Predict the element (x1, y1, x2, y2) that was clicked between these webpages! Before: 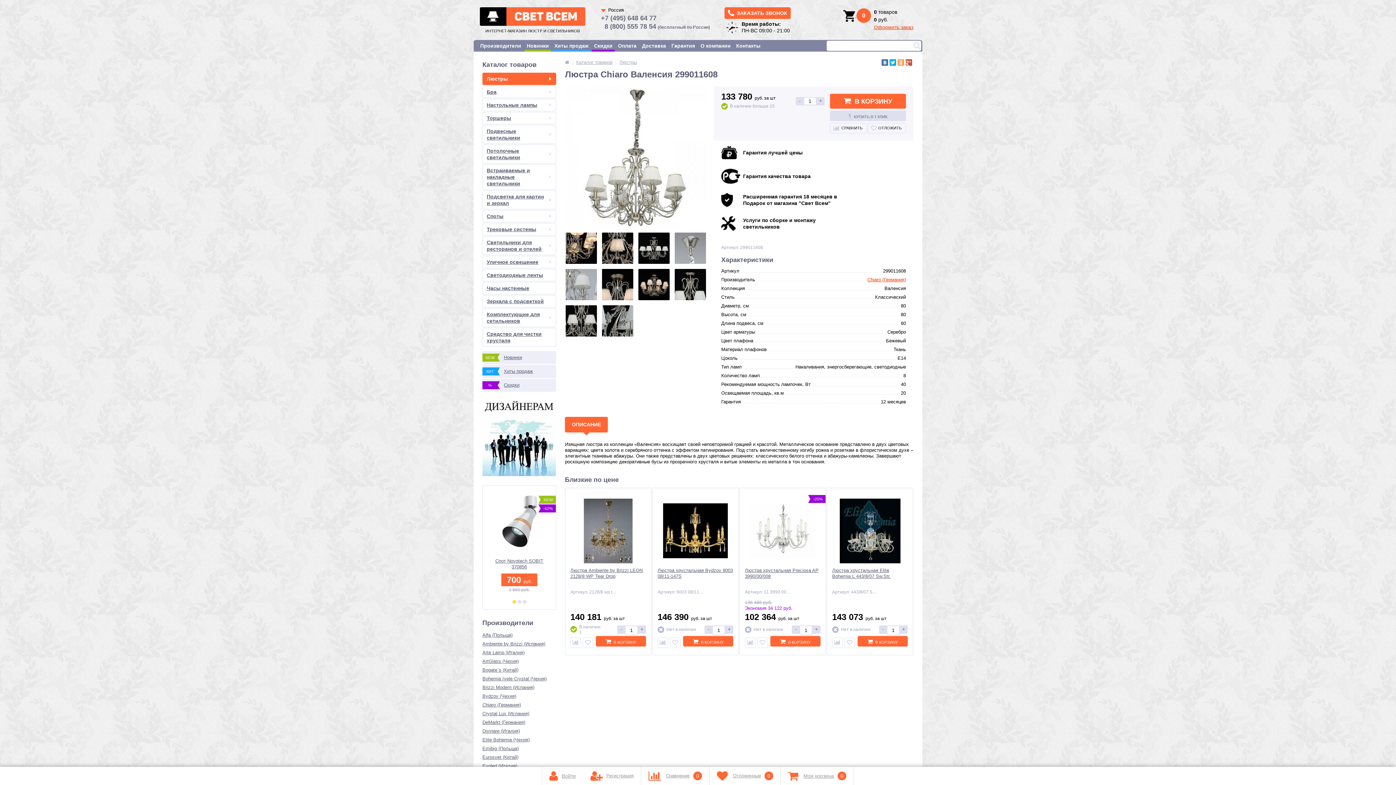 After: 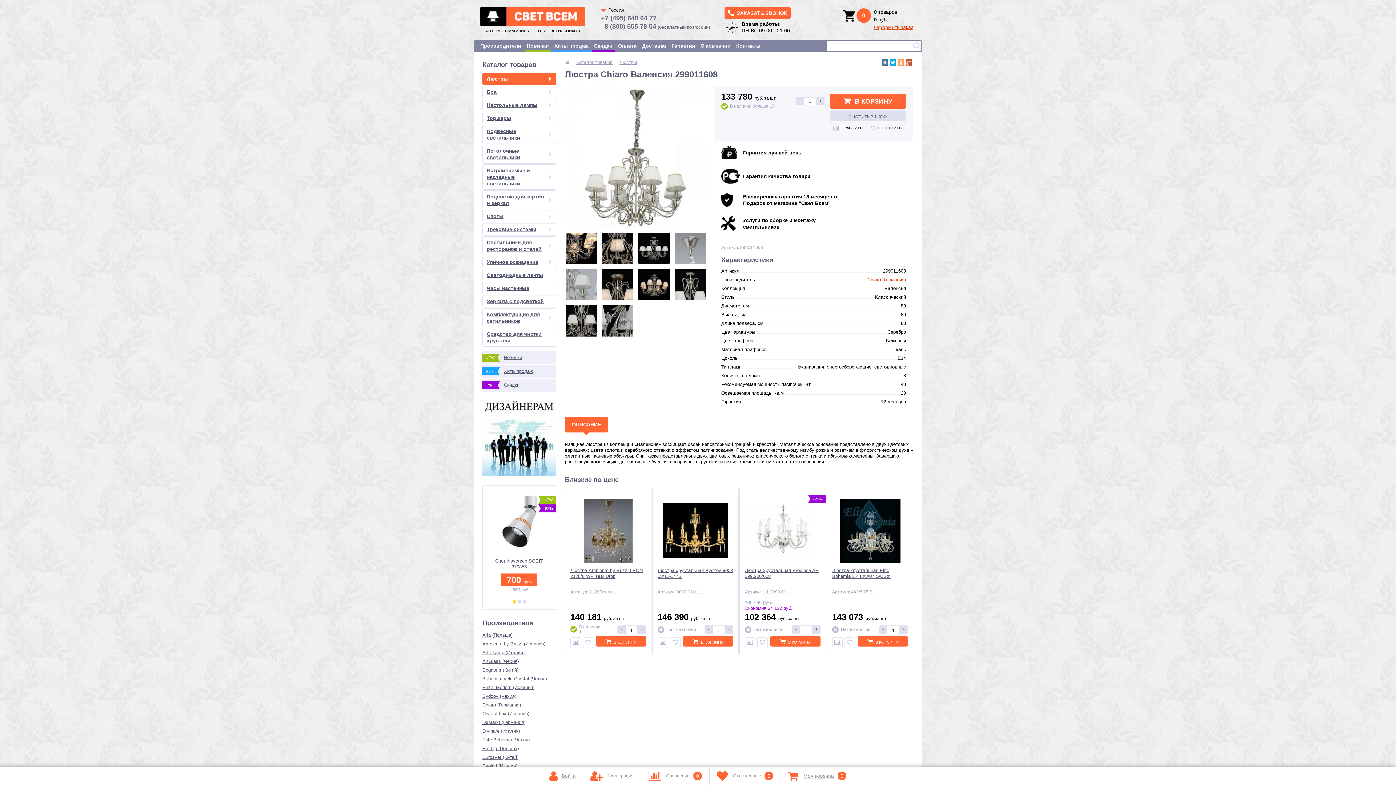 Action: bbox: (512, 600, 516, 604)